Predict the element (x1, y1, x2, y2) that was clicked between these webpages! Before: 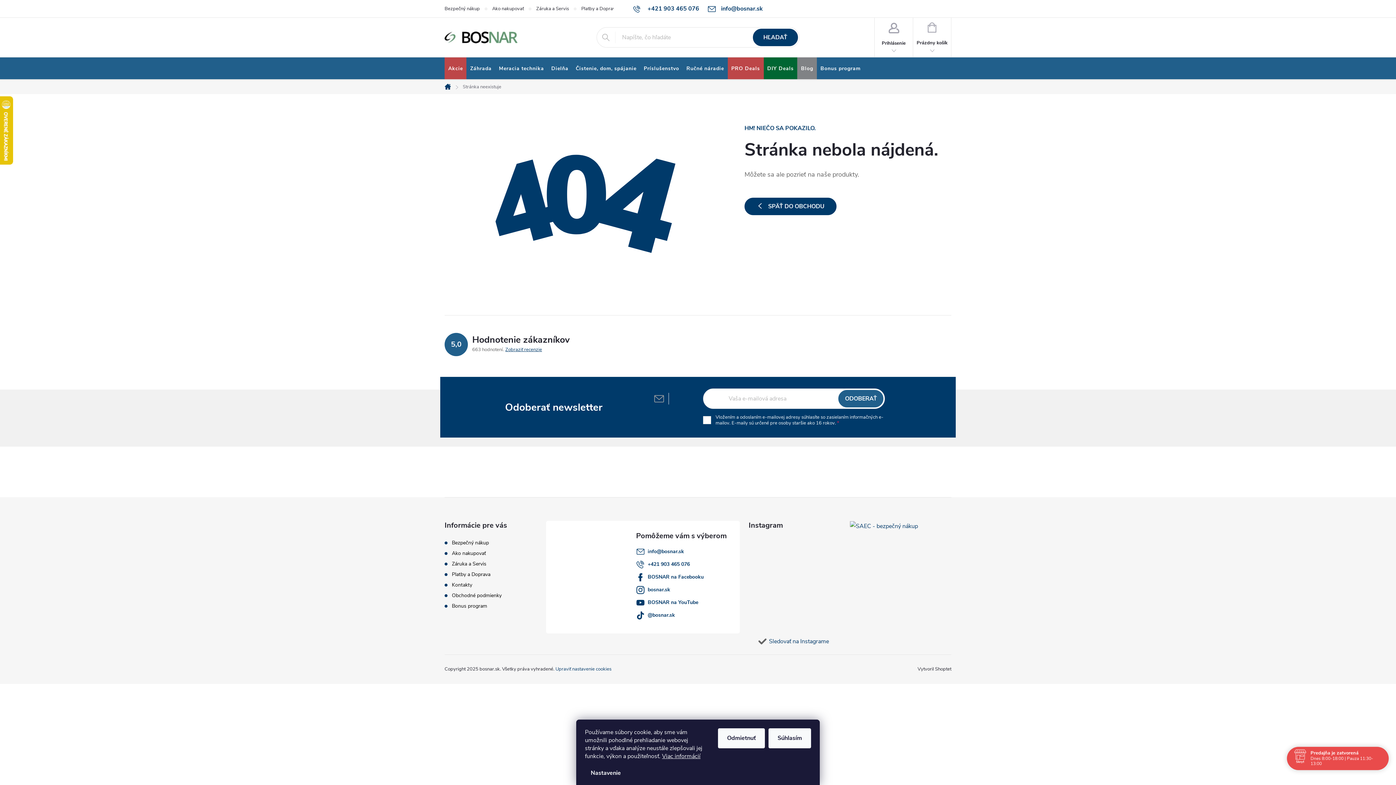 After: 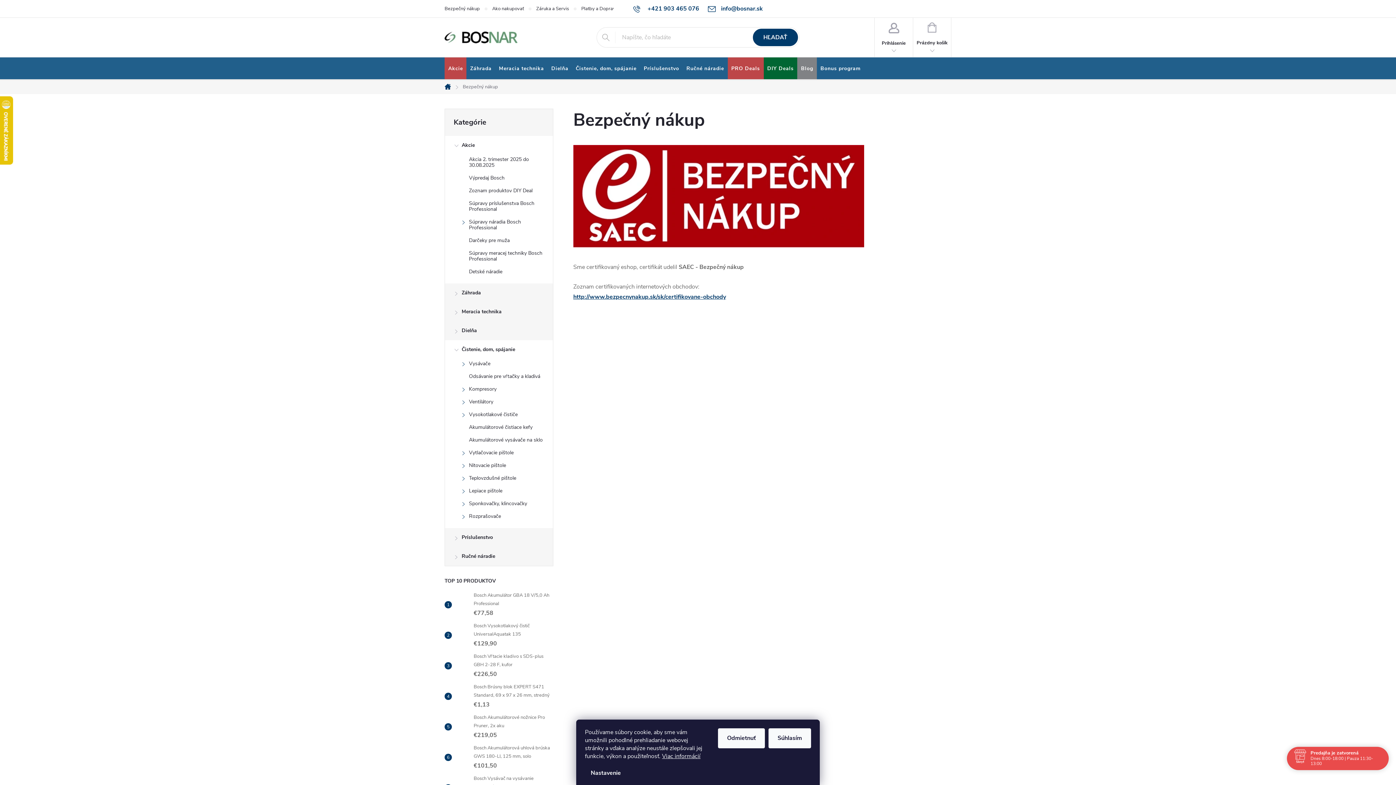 Action: bbox: (444, 0, 492, 17) label: Bezpečný nákup